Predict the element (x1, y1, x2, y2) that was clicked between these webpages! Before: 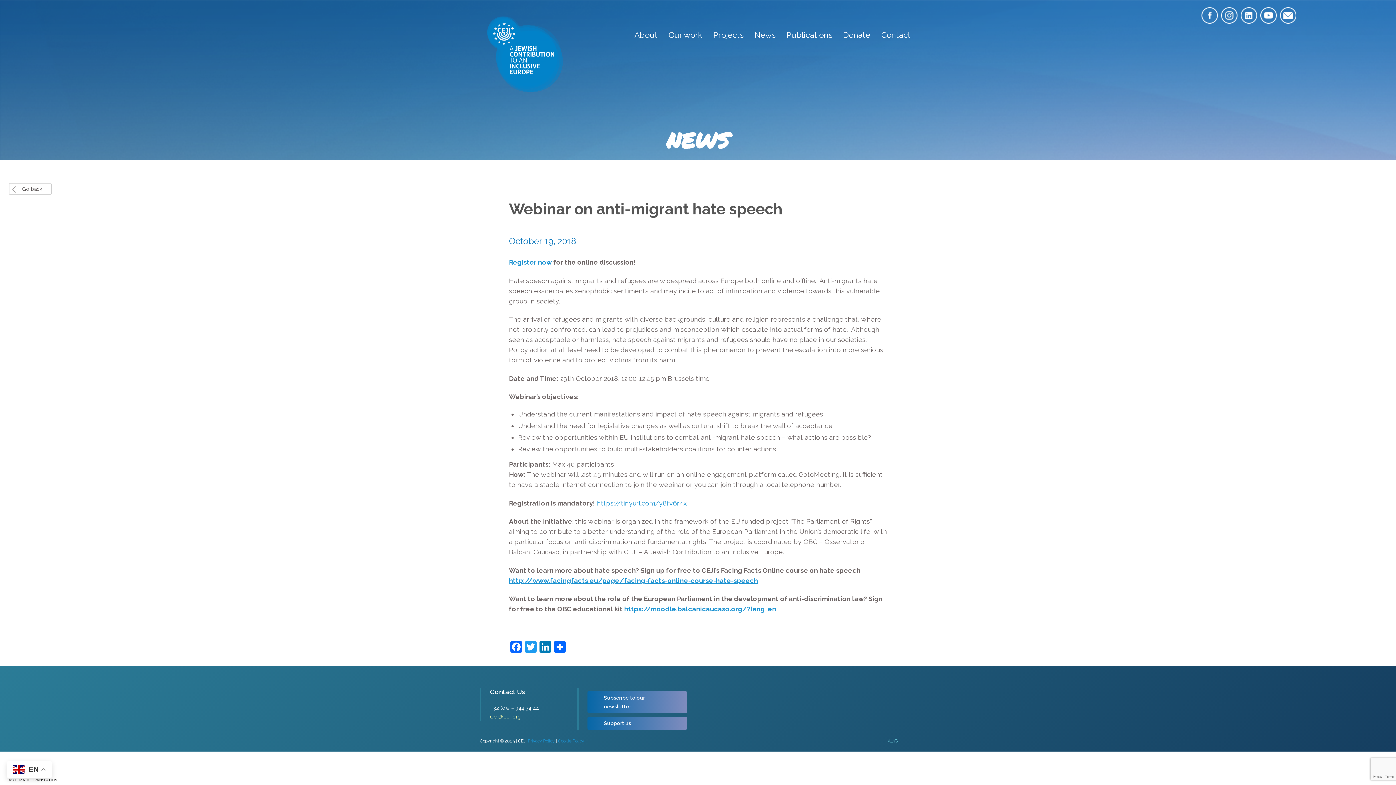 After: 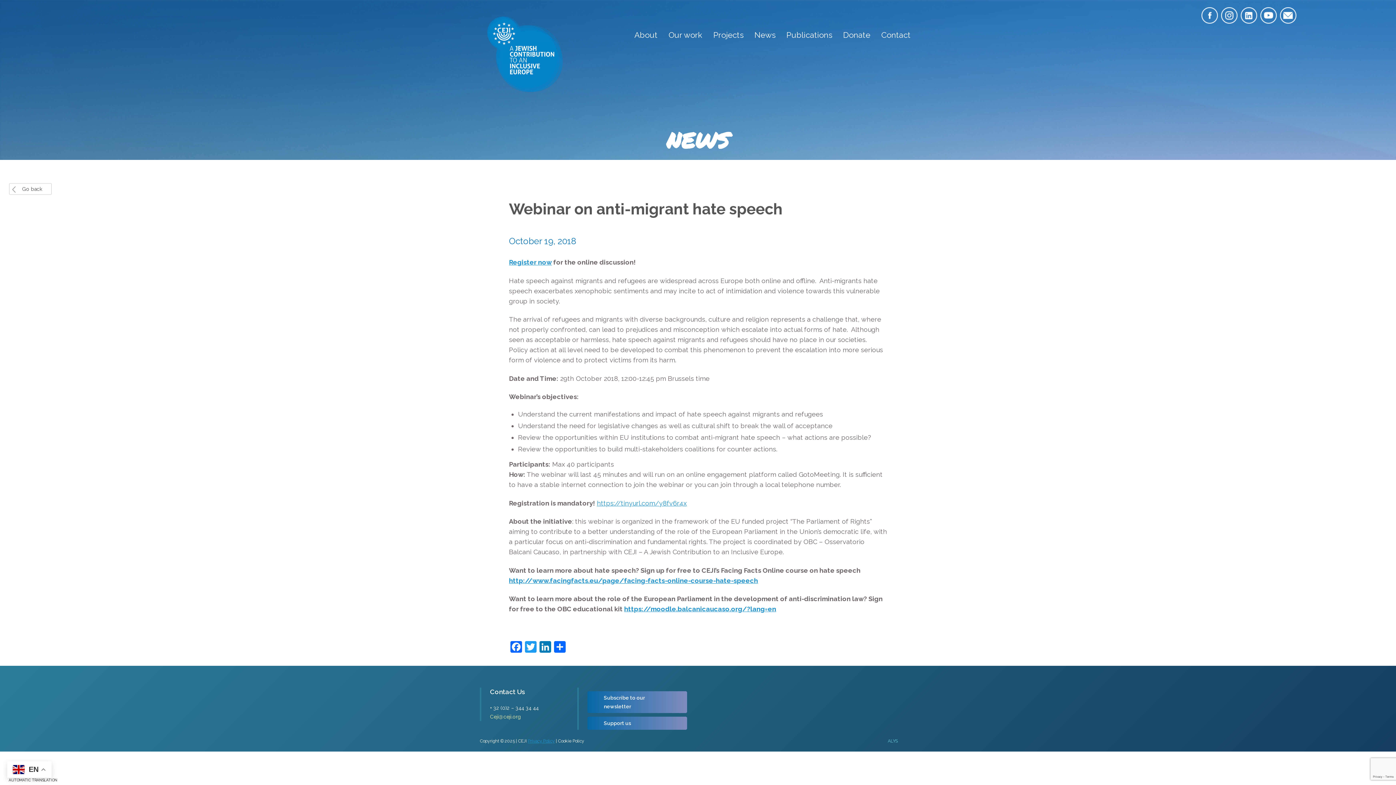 Action: bbox: (558, 738, 584, 743) label: Cookie Policy